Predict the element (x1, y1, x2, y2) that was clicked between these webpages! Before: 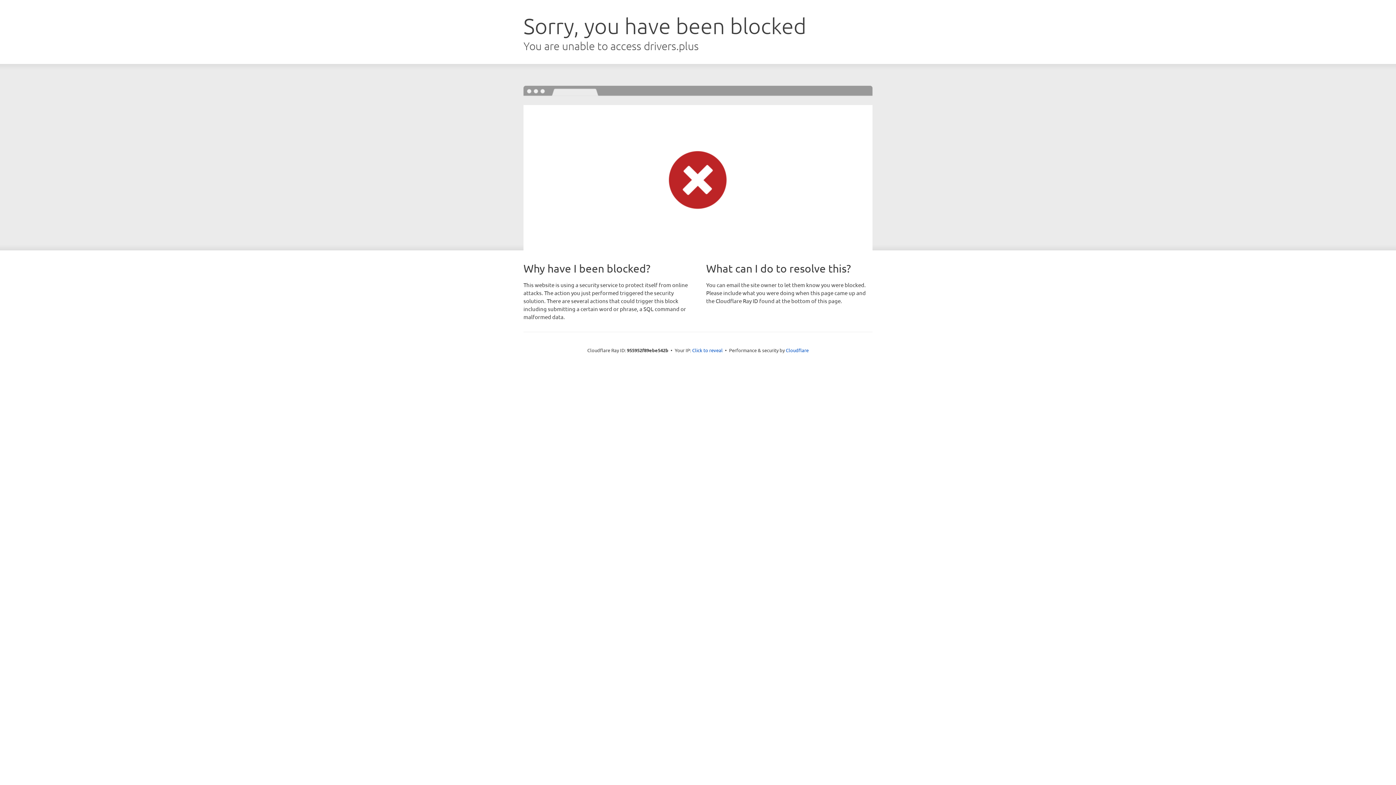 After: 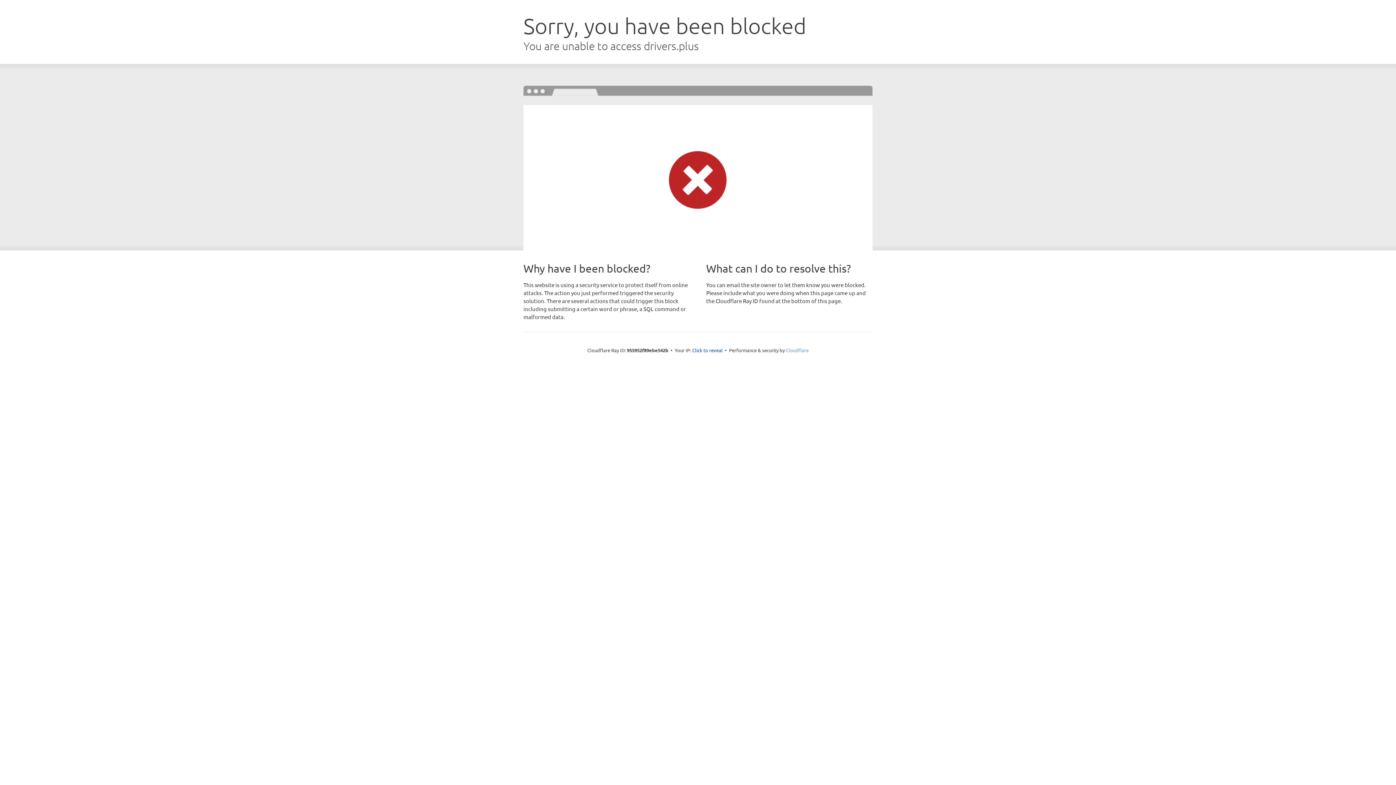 Action: bbox: (786, 347, 808, 353) label: Cloudflare